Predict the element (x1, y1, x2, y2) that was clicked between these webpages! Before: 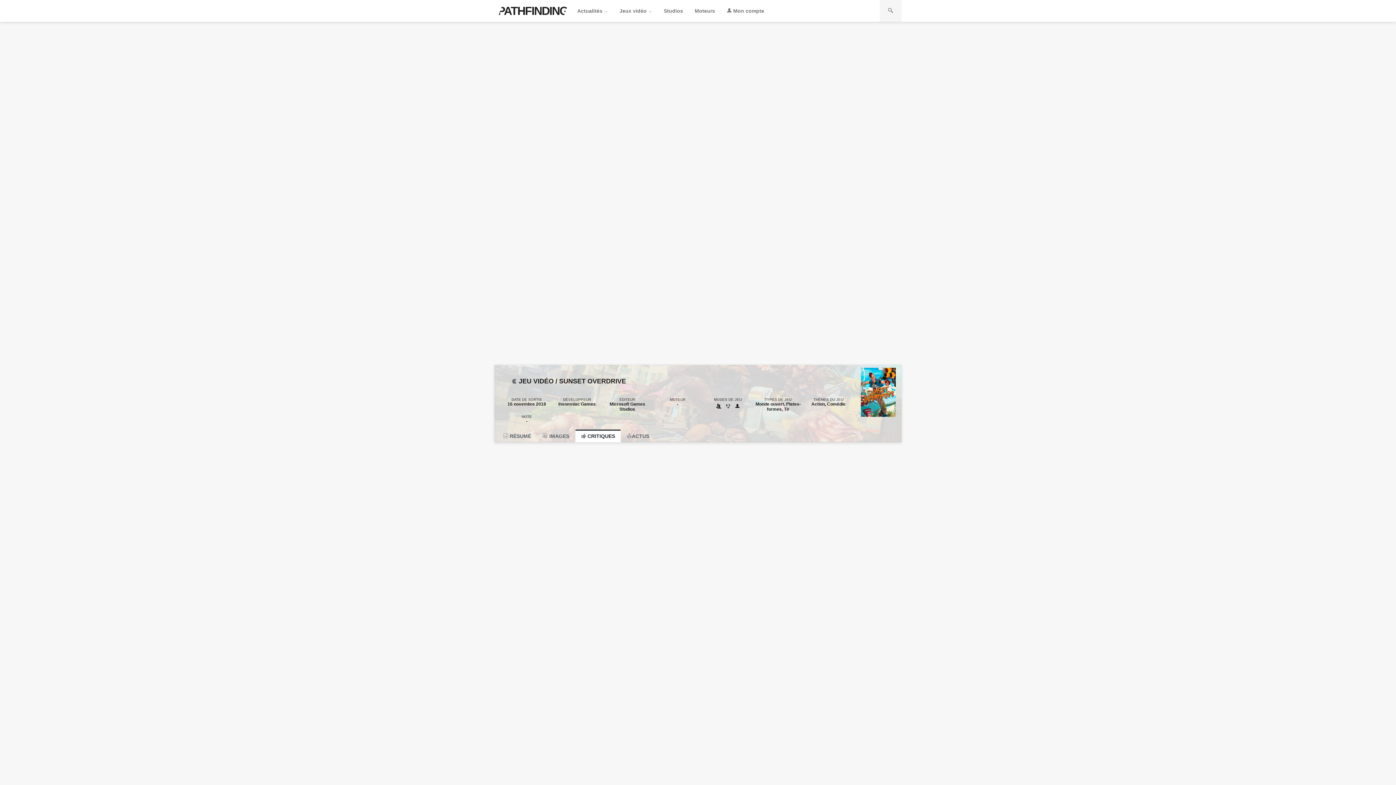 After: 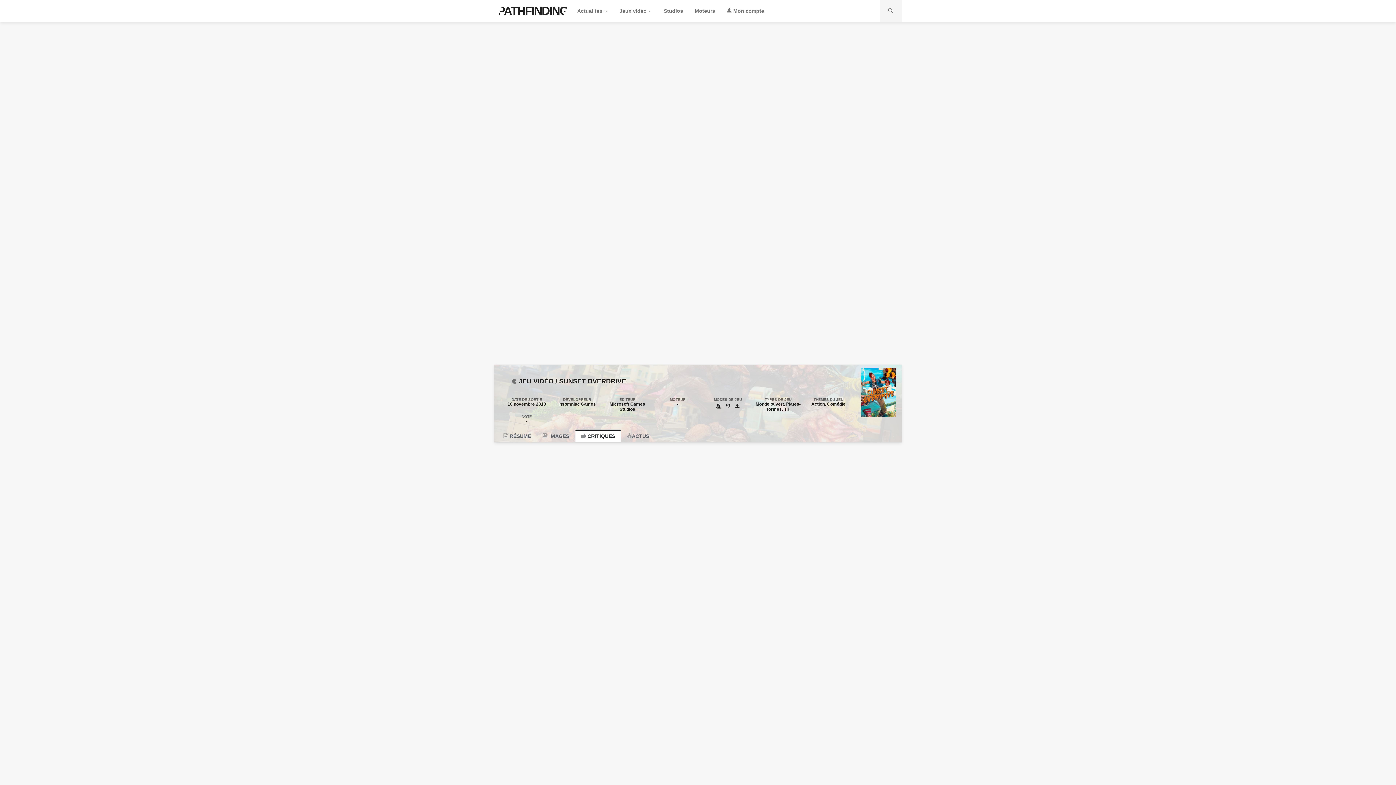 Action: label: NOTE
- bbox: (503, 414, 550, 423)